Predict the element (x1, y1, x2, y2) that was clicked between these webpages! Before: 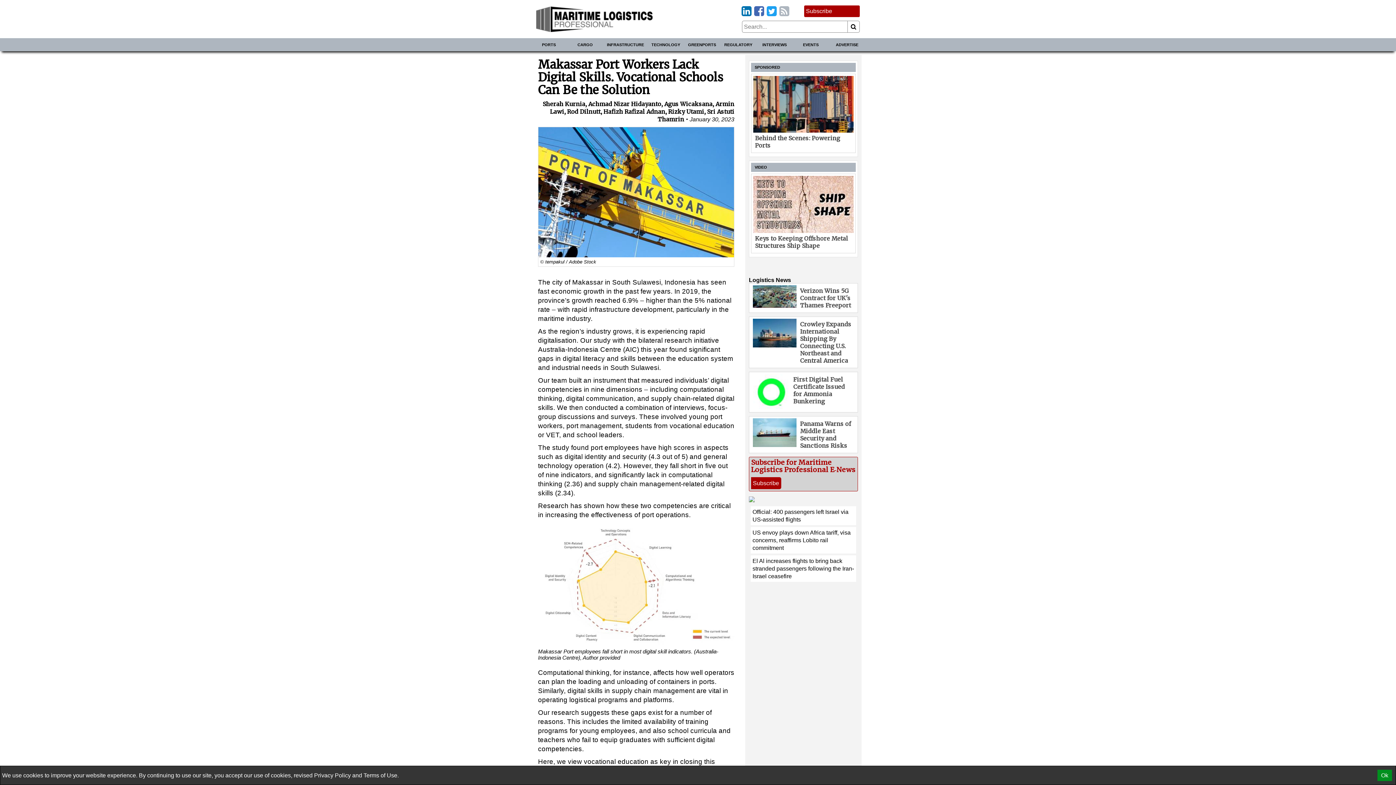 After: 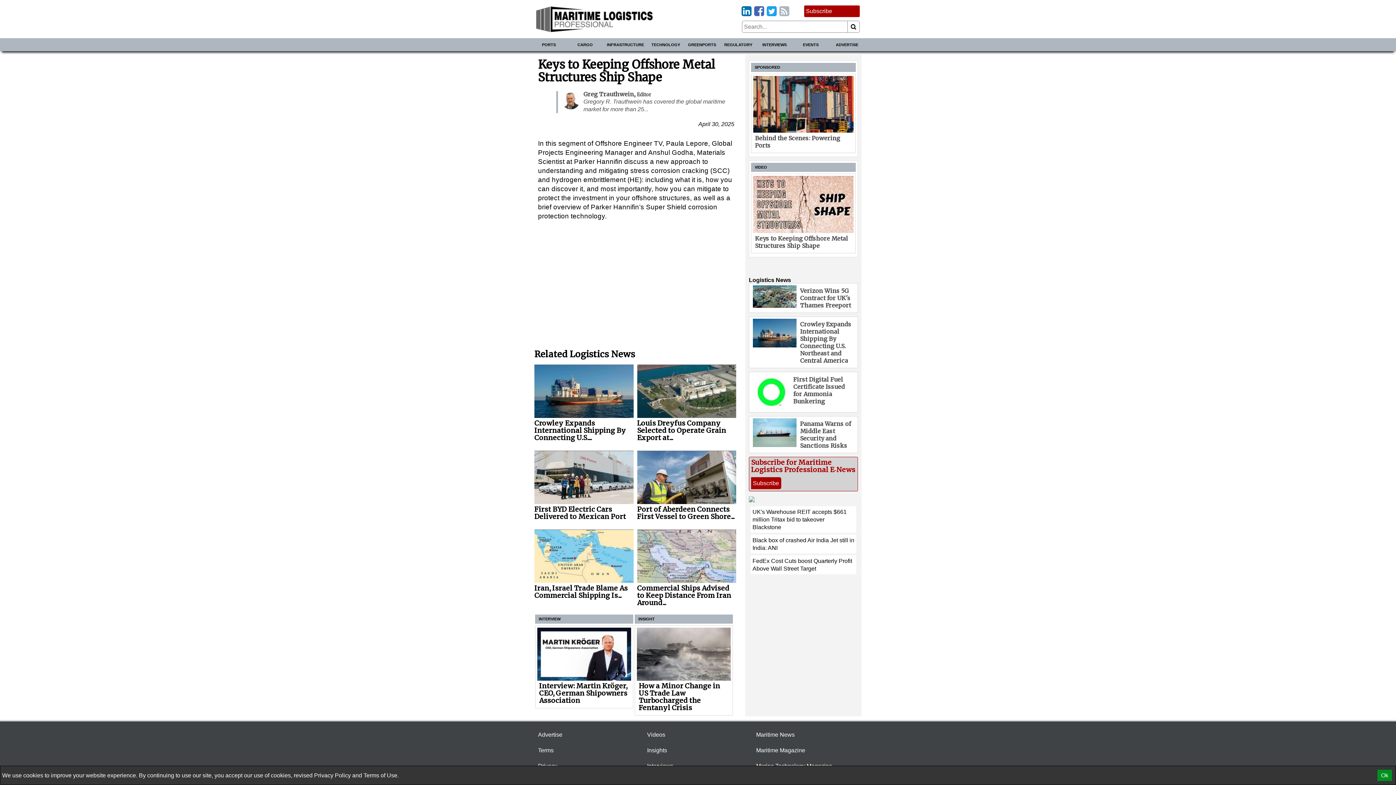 Action: label: Keys to Keeping Offshore Metal Structures Ship Shape bbox: (751, 173, 856, 253)